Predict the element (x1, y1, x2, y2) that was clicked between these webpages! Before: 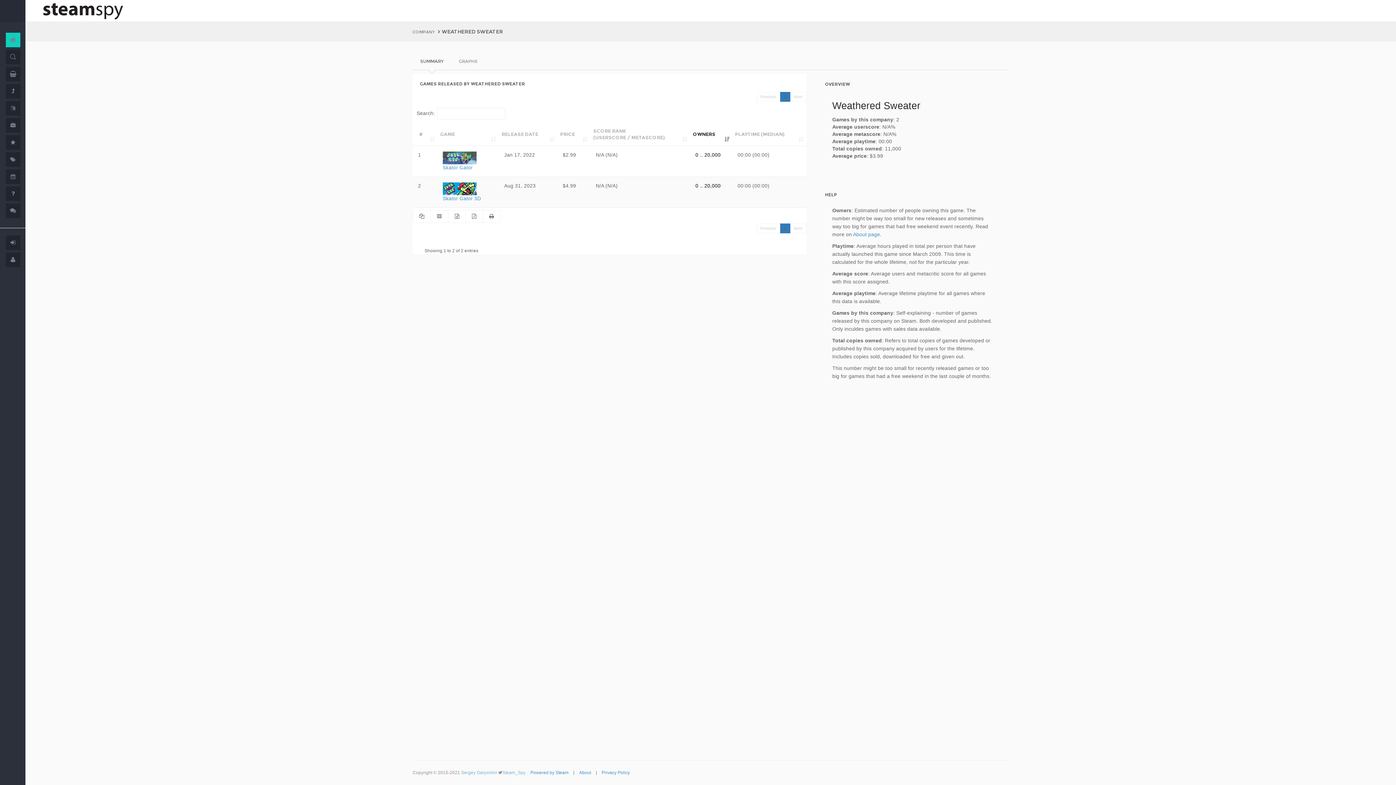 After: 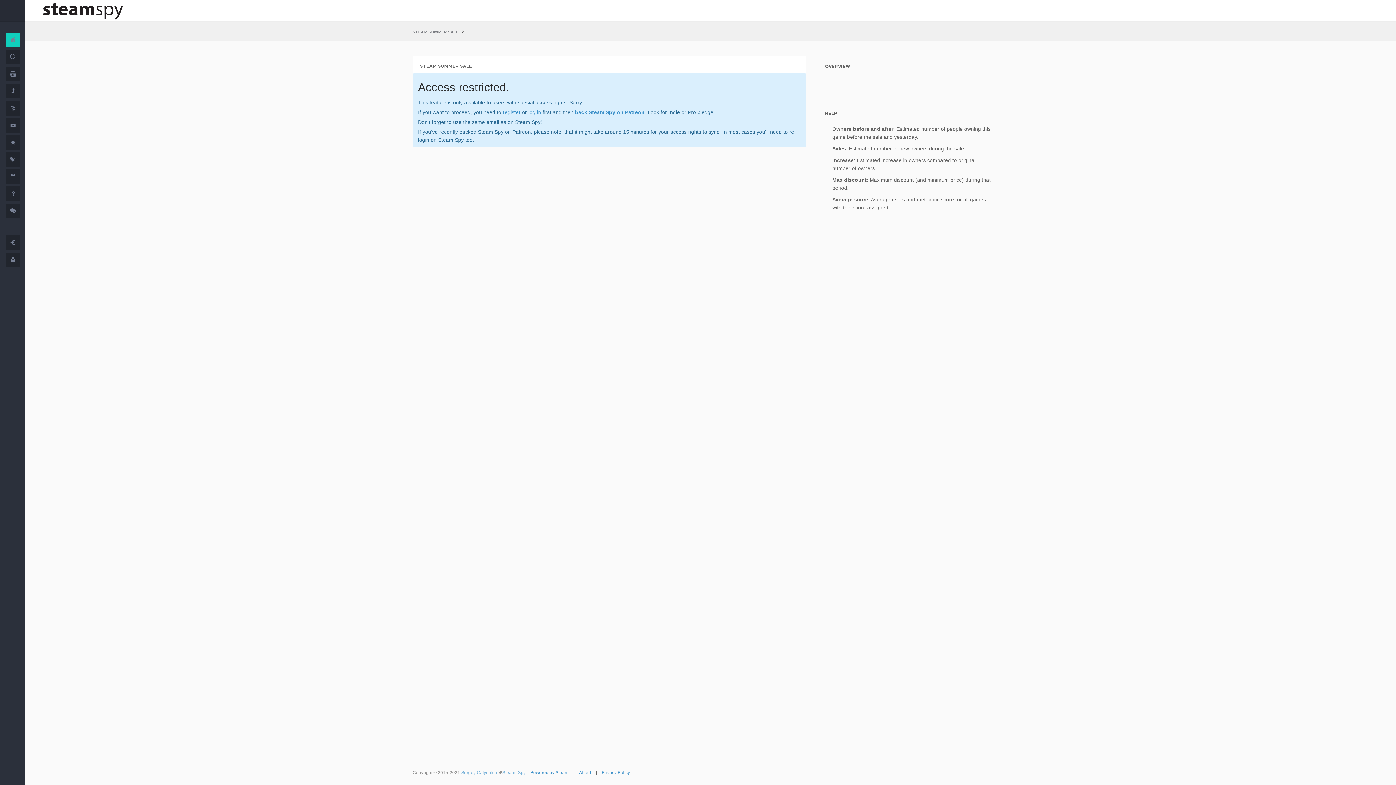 Action: bbox: (11, 88, 14, 94)